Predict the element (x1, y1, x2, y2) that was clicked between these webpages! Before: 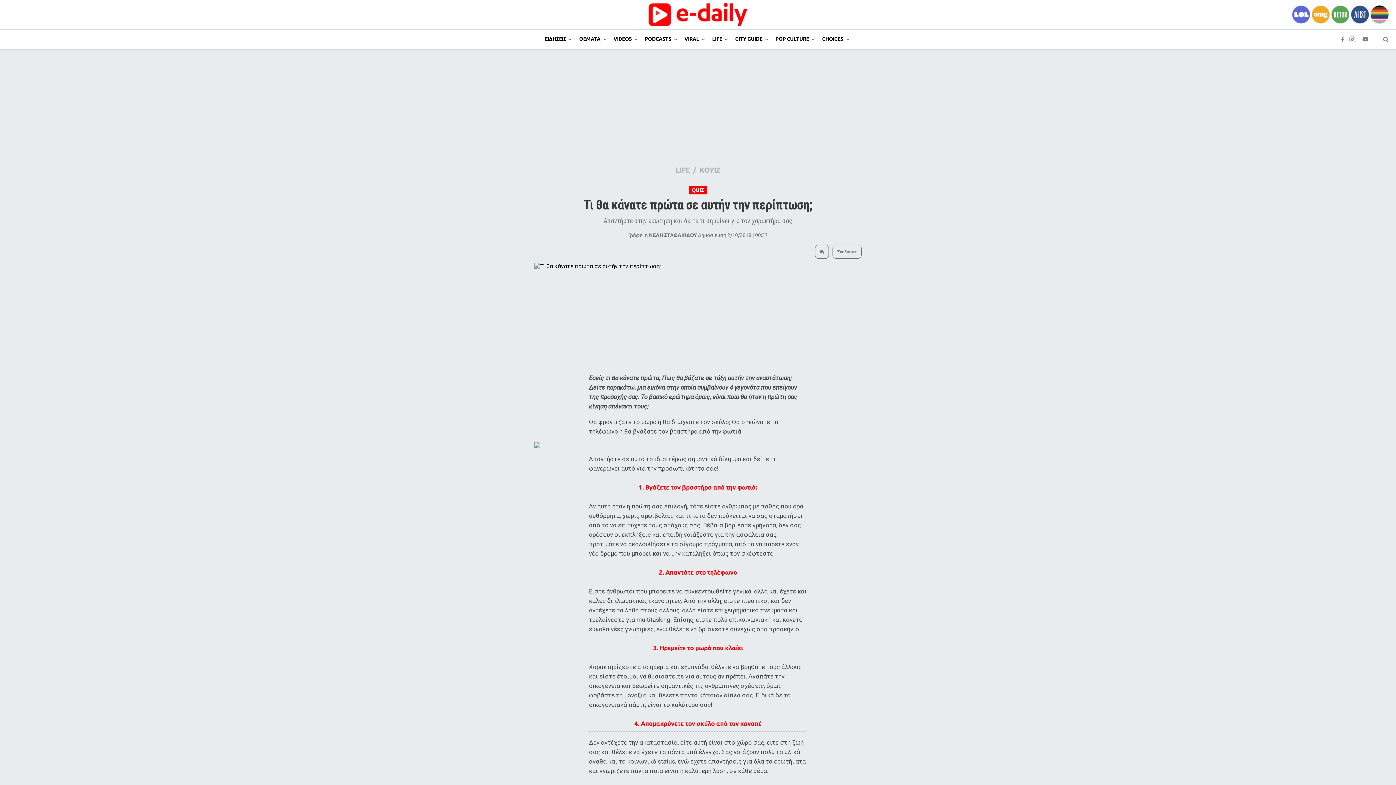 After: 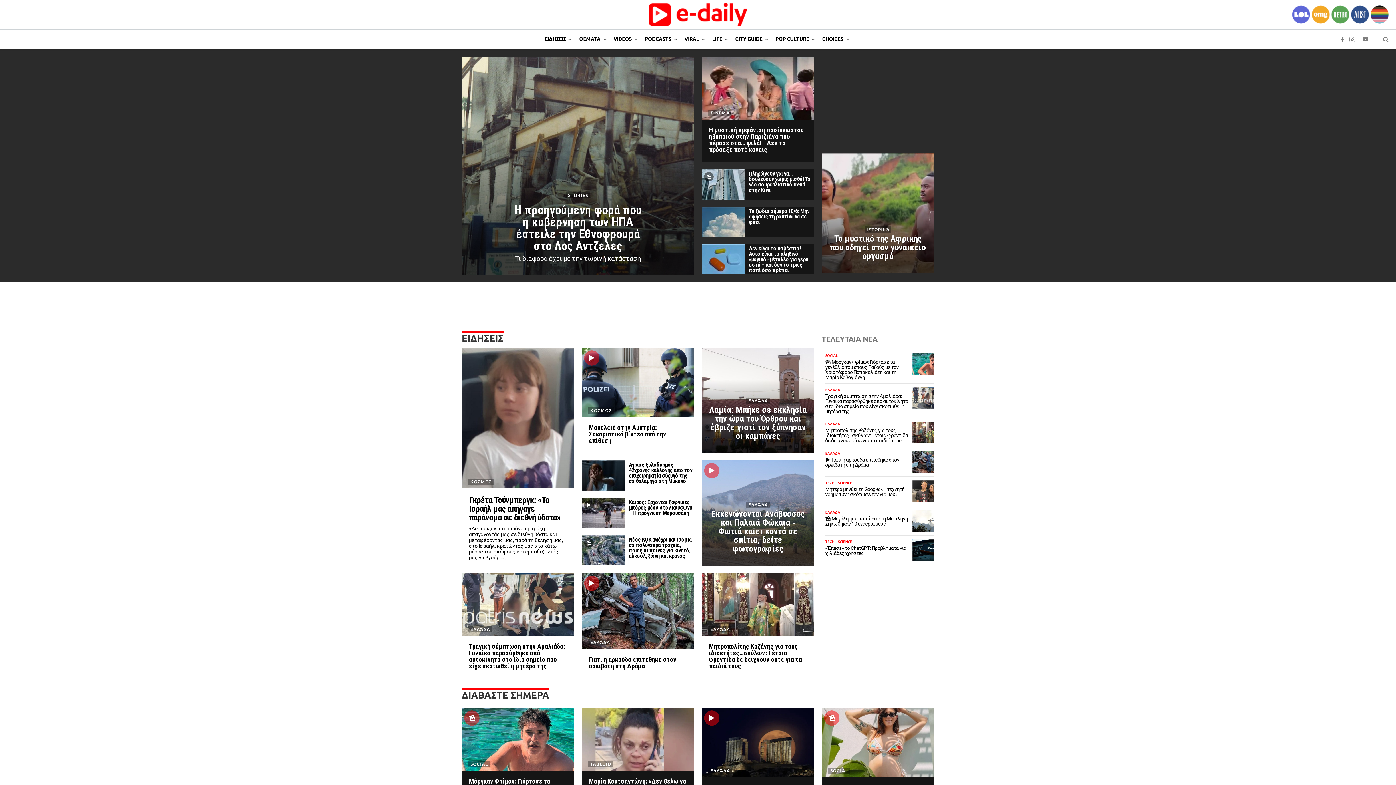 Action: bbox: (648, 21, 747, 28)